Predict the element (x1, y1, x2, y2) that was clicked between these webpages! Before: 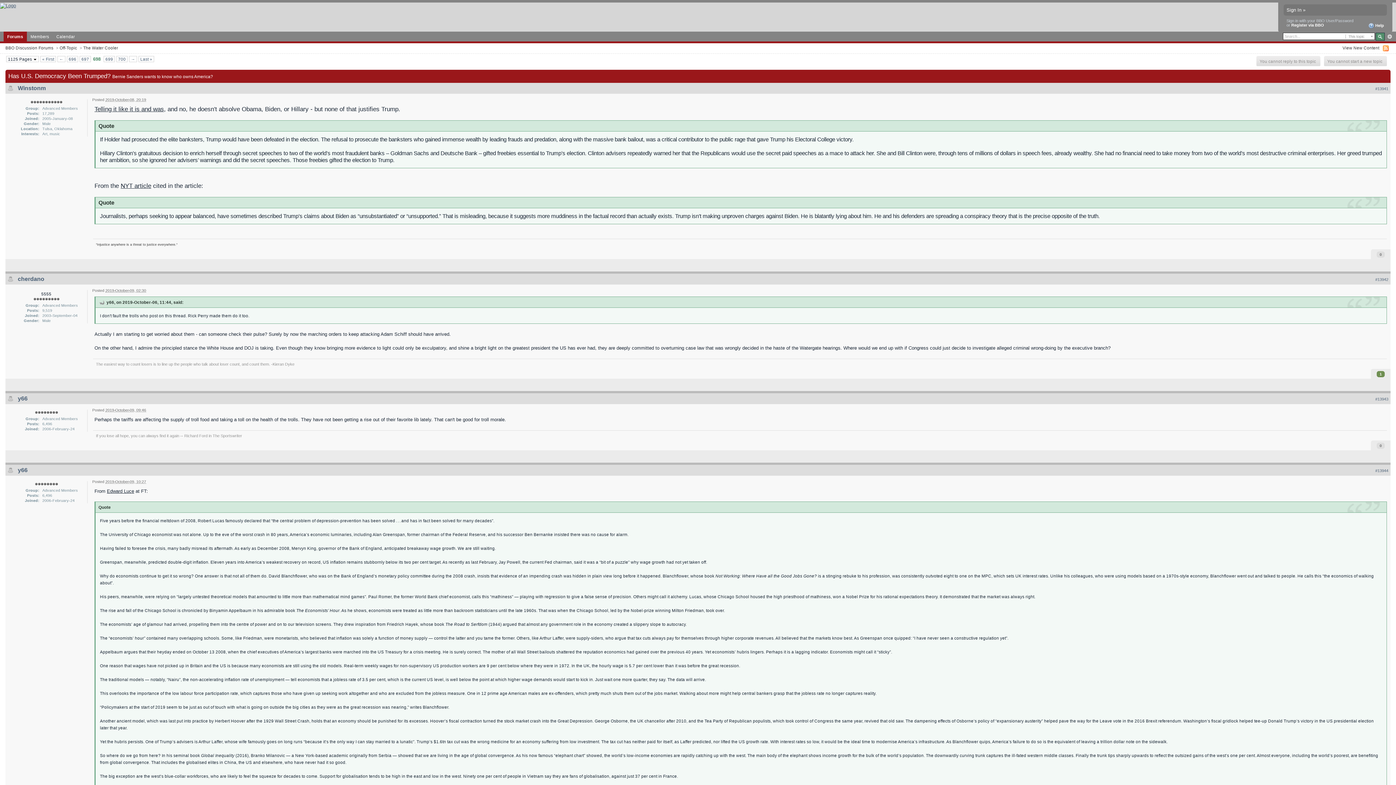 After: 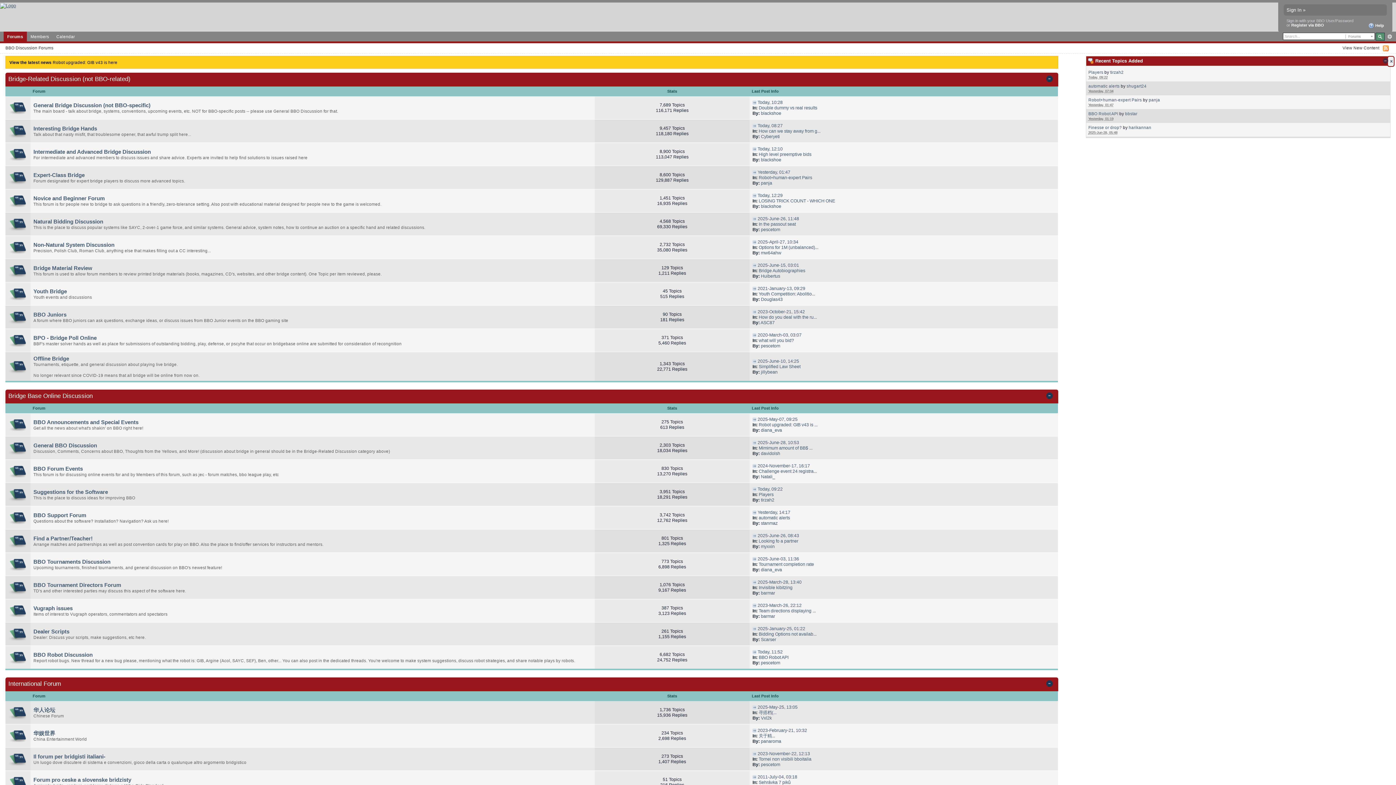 Action: bbox: (0, 2, 16, 8)